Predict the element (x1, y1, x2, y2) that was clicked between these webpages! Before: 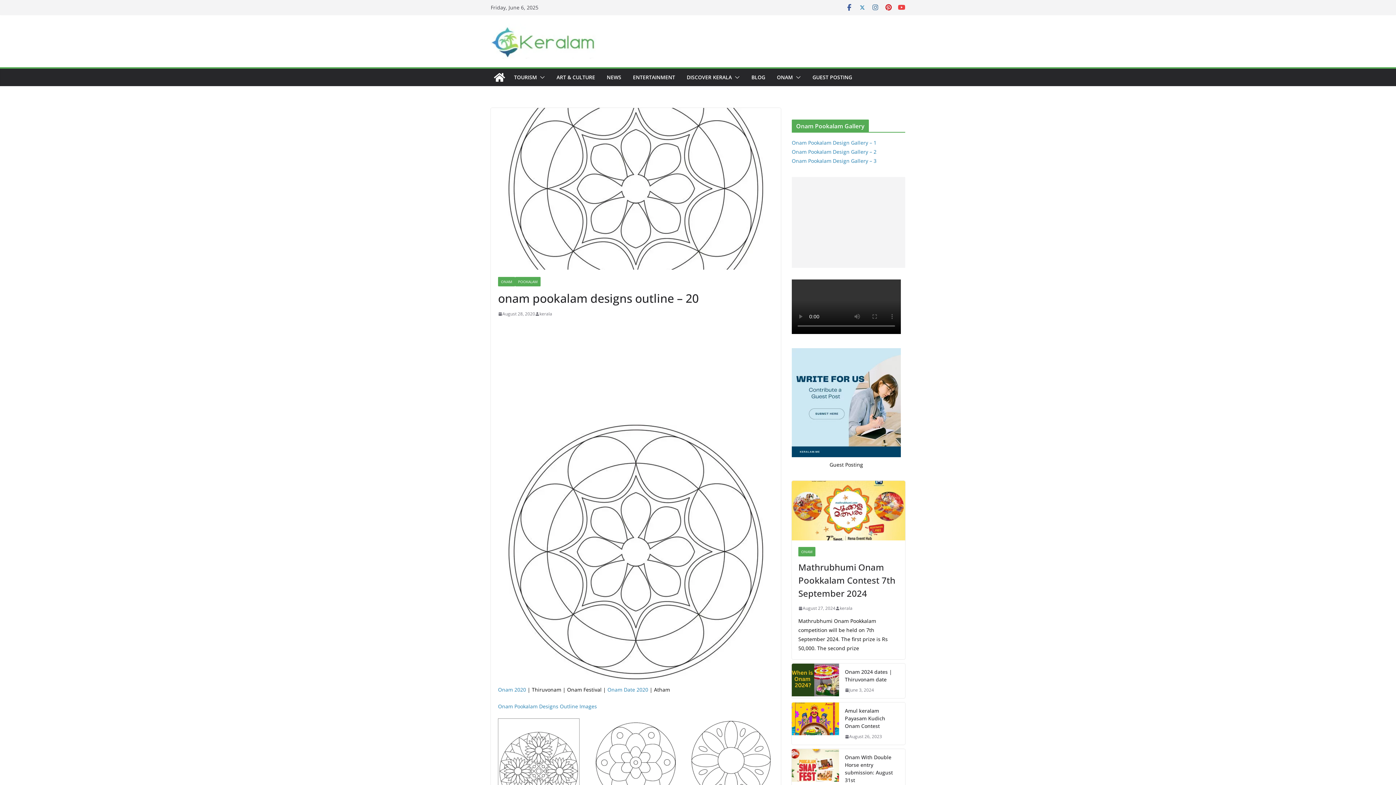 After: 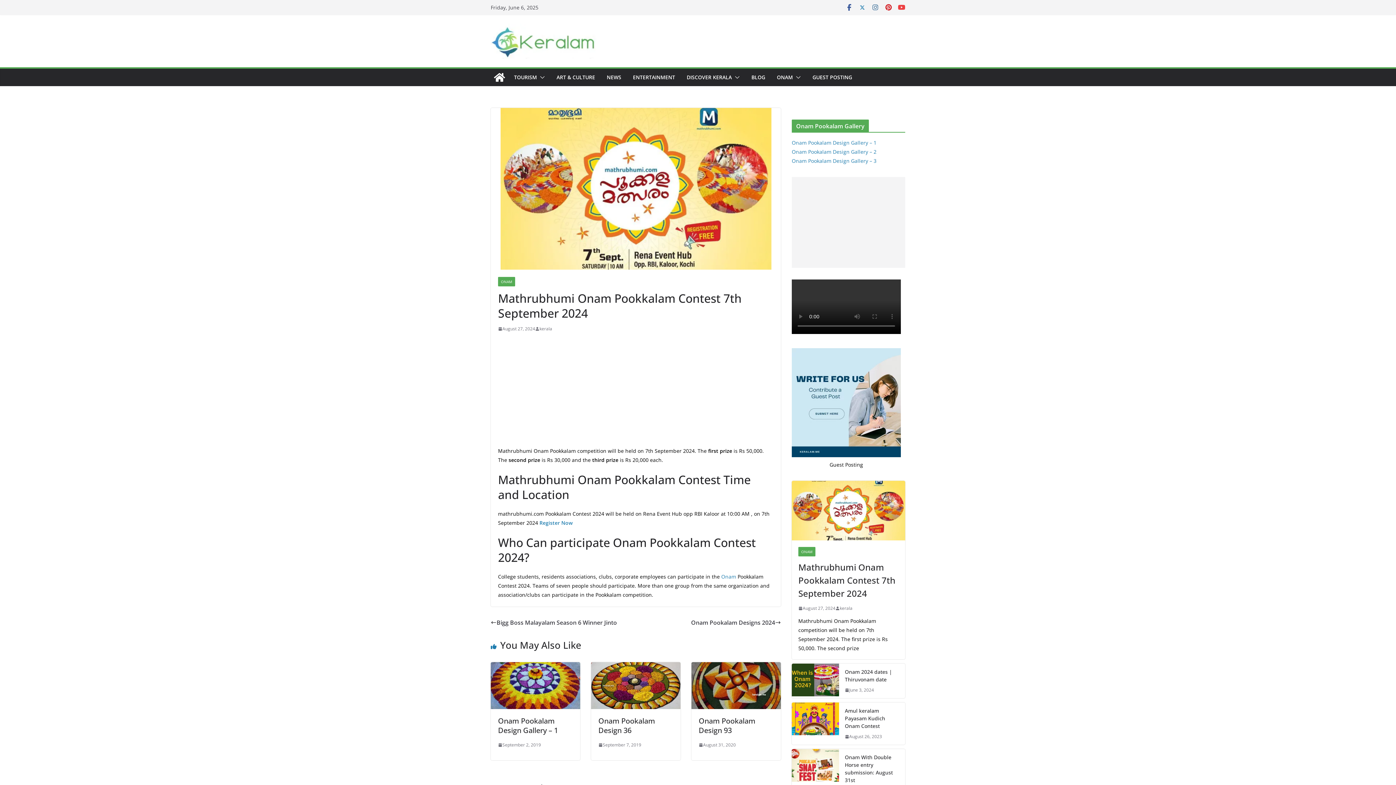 Action: bbox: (798, 604, 835, 612) label: August 27, 2024